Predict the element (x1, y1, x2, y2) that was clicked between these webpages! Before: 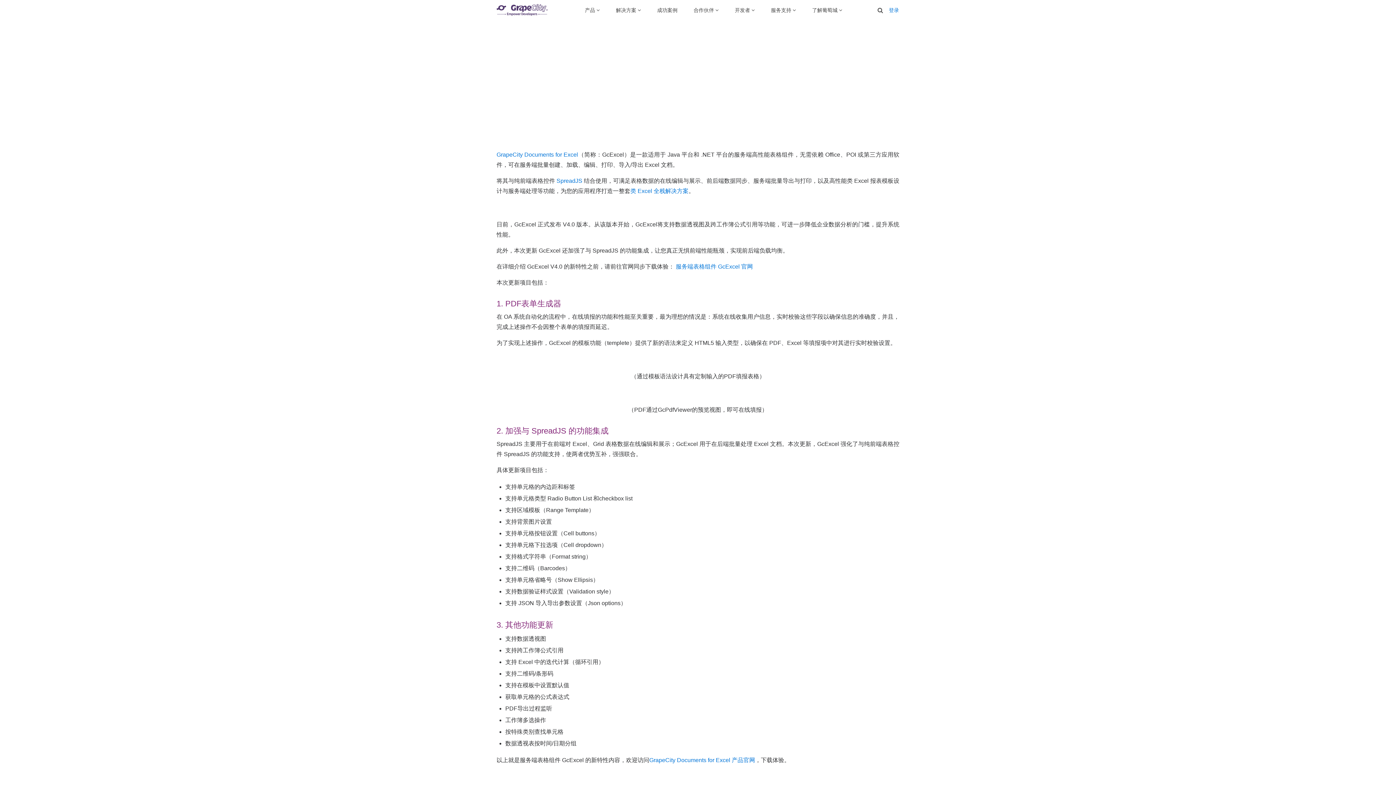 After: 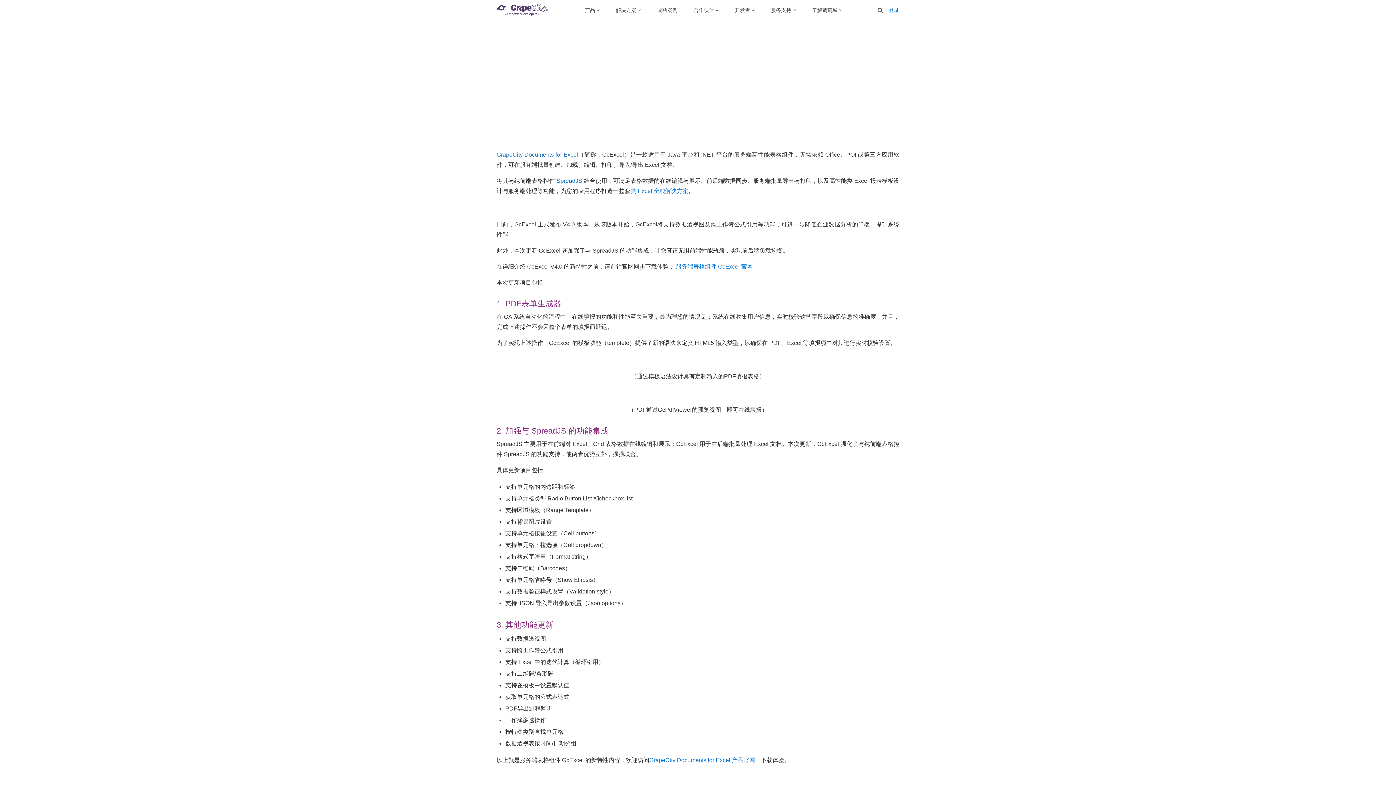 Action: label: GrapeCity Documents for Excel bbox: (496, 151, 578, 157)